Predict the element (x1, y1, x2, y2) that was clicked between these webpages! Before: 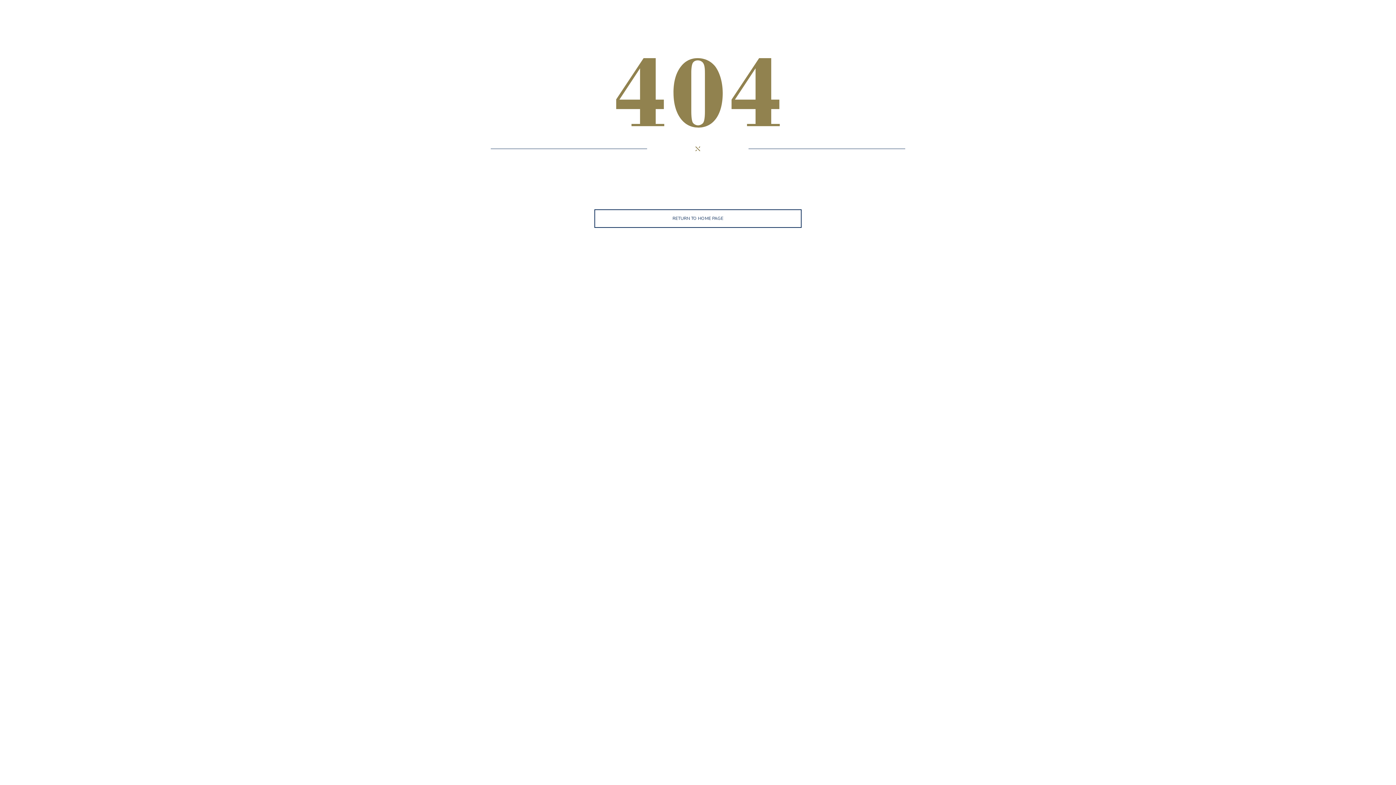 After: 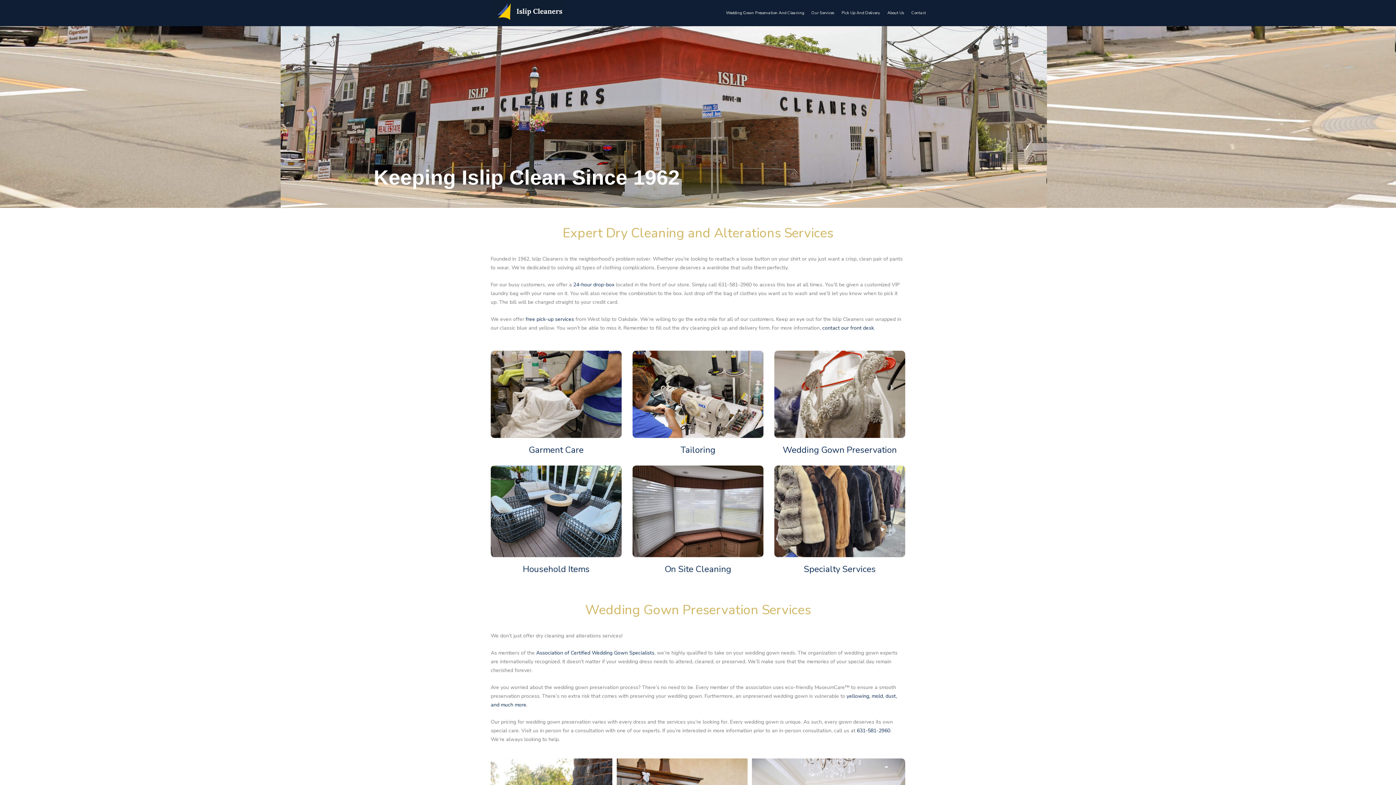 Action: bbox: (594, 209, 801, 228) label: RETURN TO HOME PAGE